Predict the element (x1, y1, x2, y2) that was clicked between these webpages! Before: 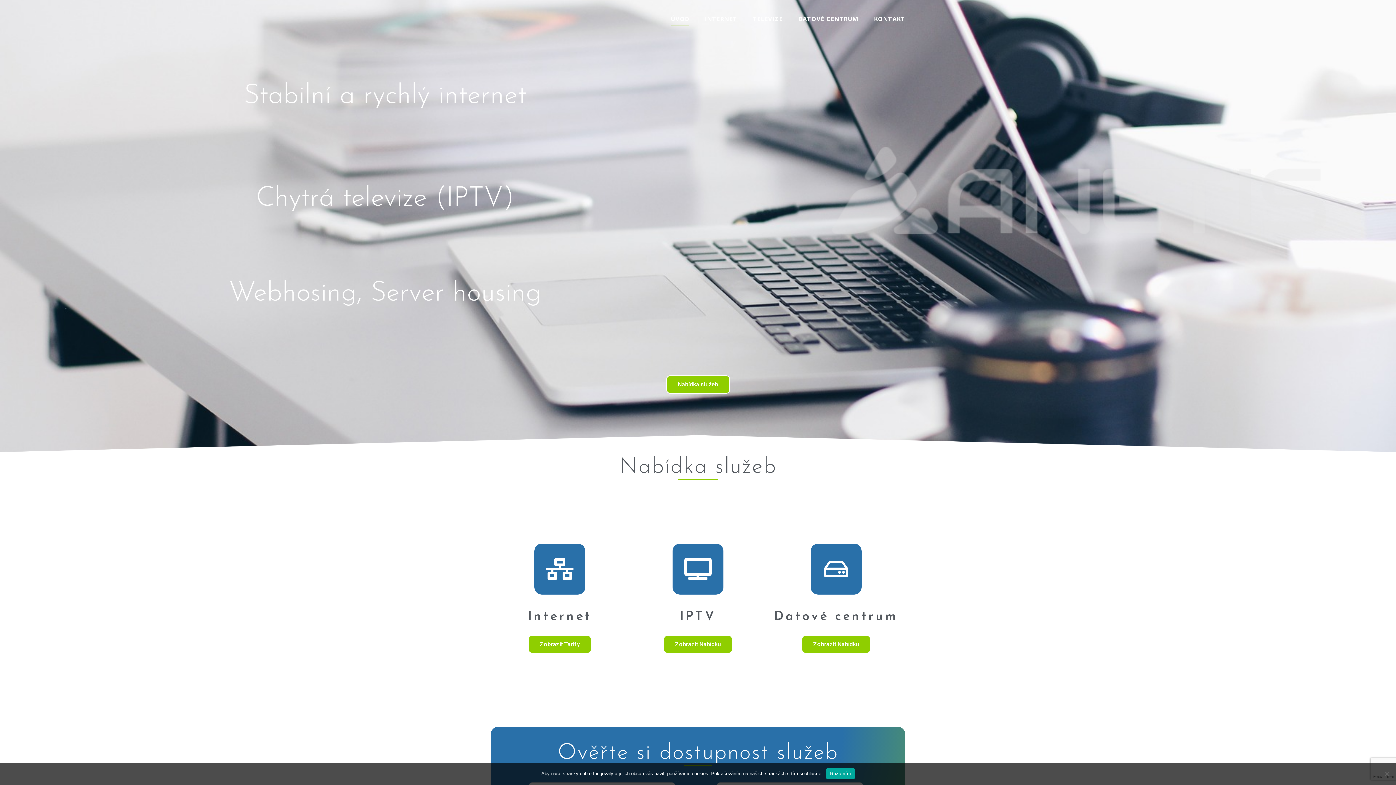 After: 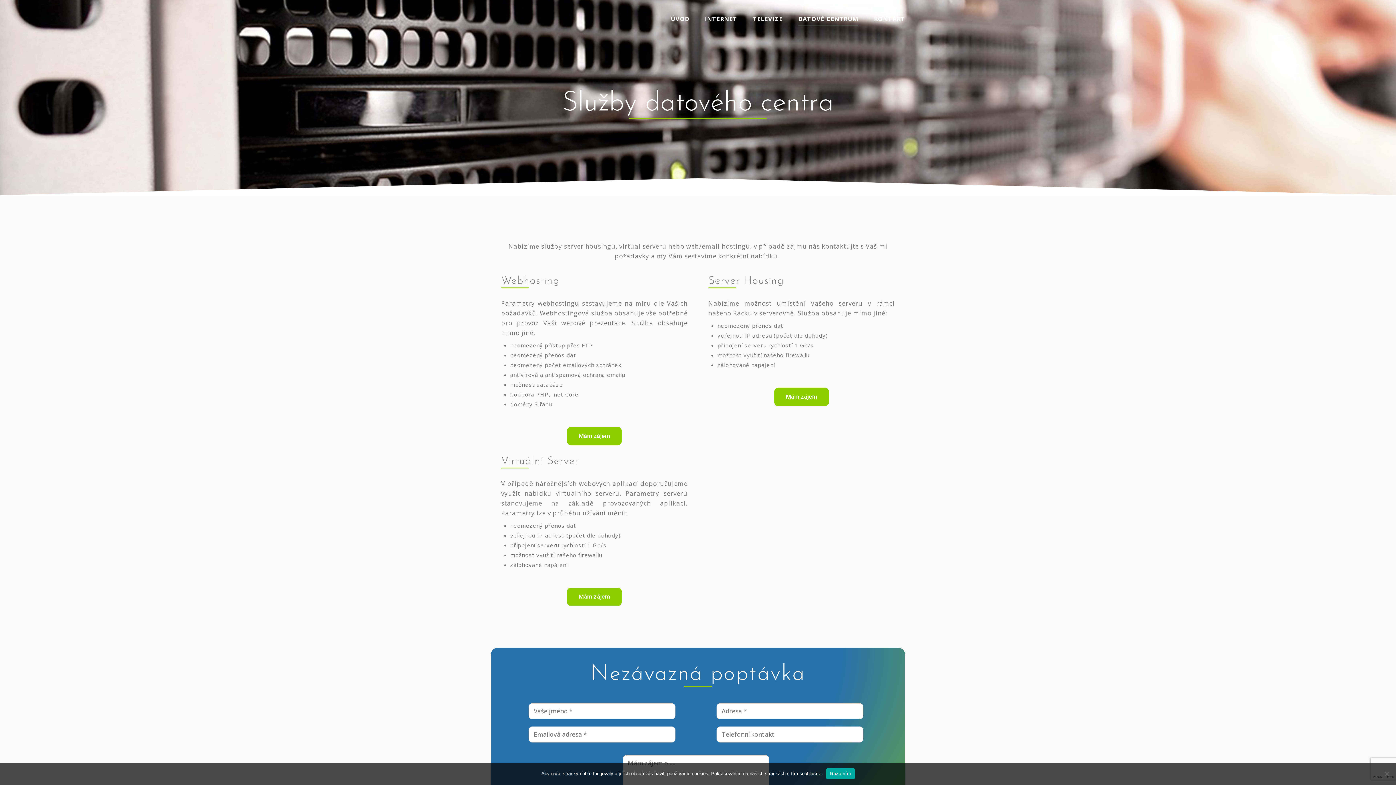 Action: label: Datové centrum bbox: (774, 610, 898, 623)